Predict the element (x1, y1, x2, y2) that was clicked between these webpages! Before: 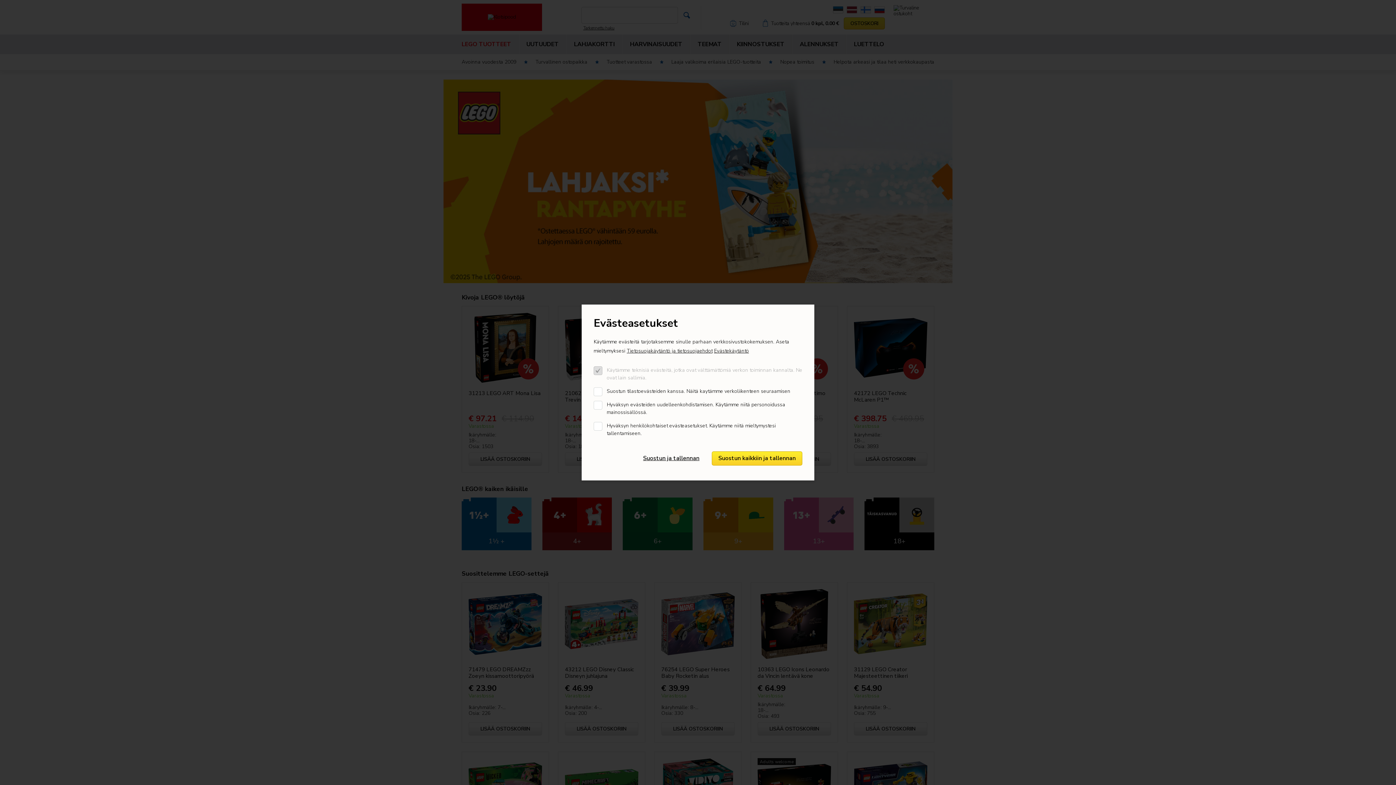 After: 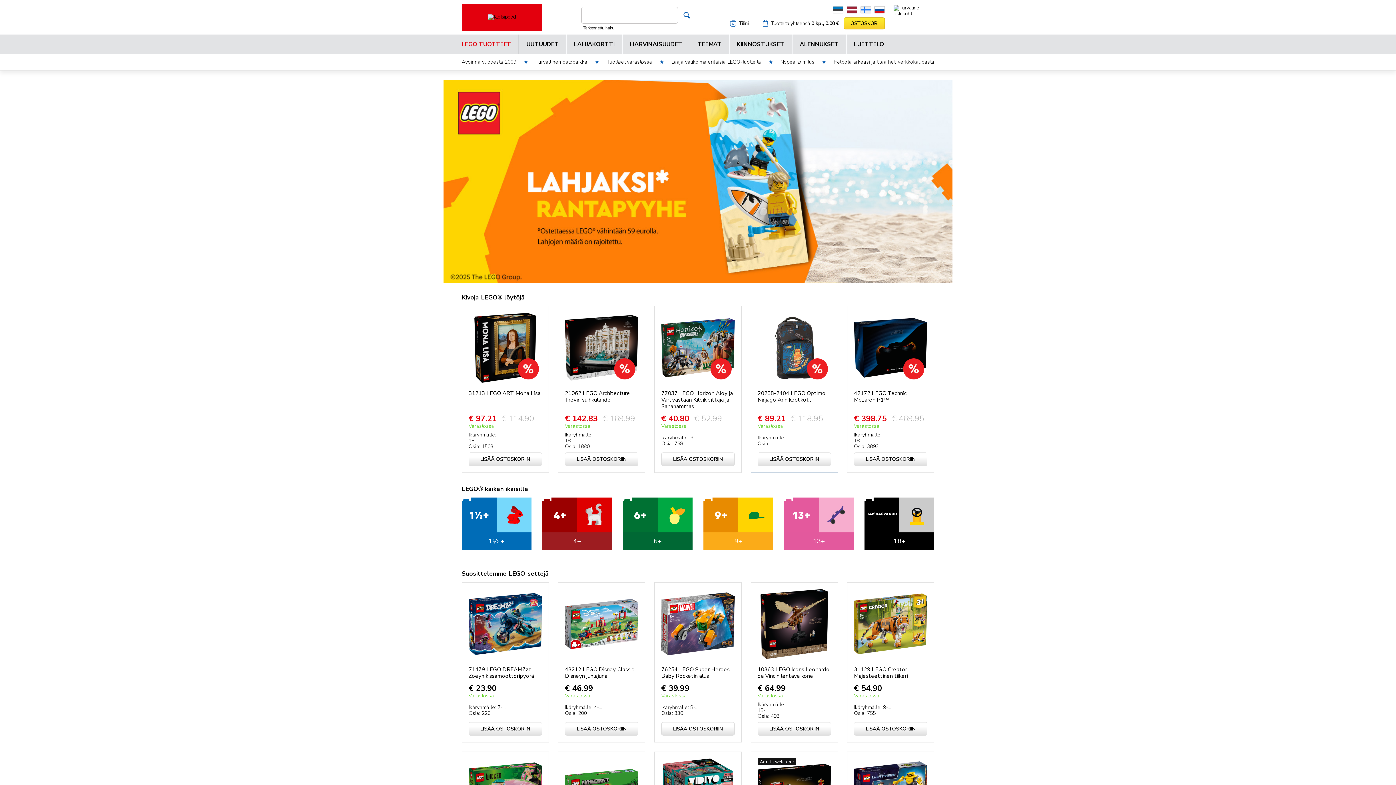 Action: bbox: (712, 451, 802, 465) label: Suostun kaikkiin ja tallennan